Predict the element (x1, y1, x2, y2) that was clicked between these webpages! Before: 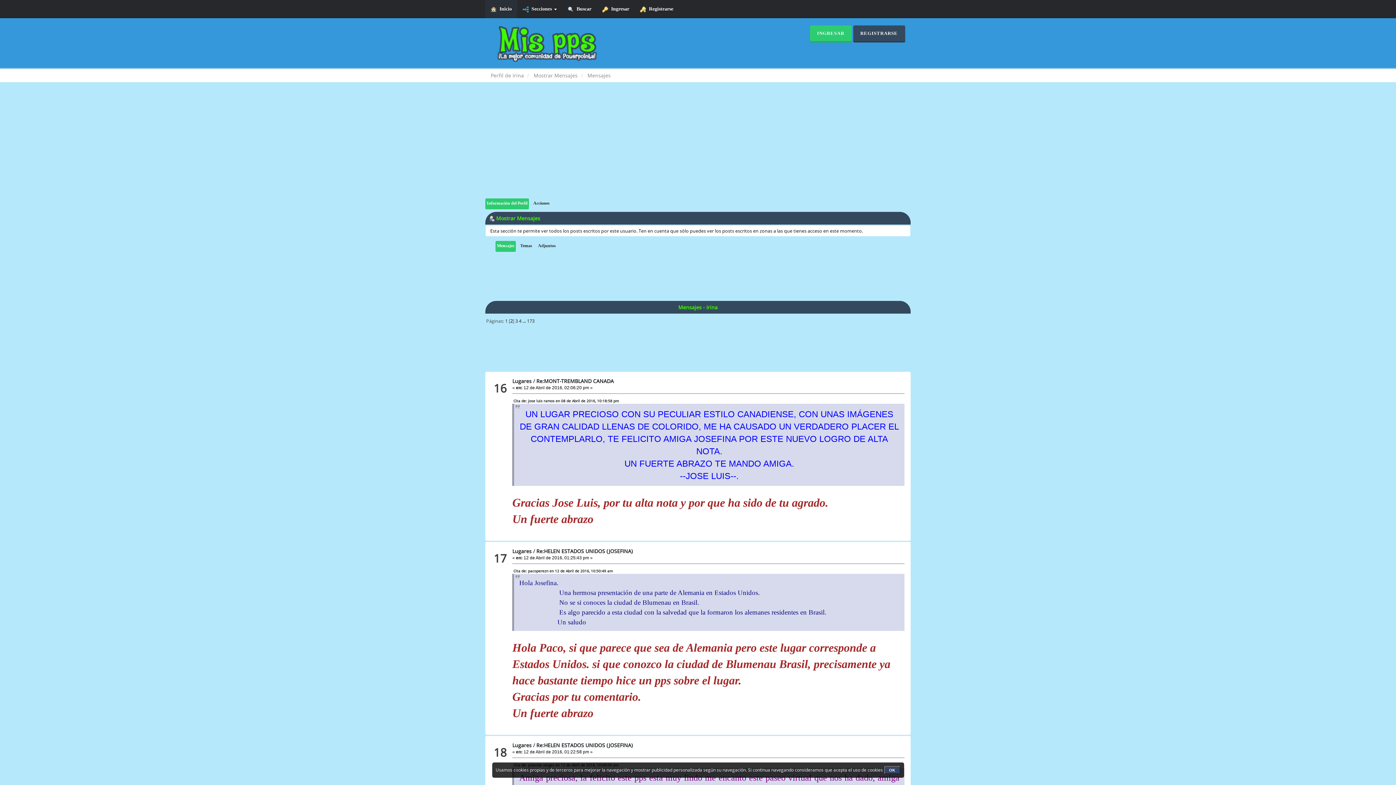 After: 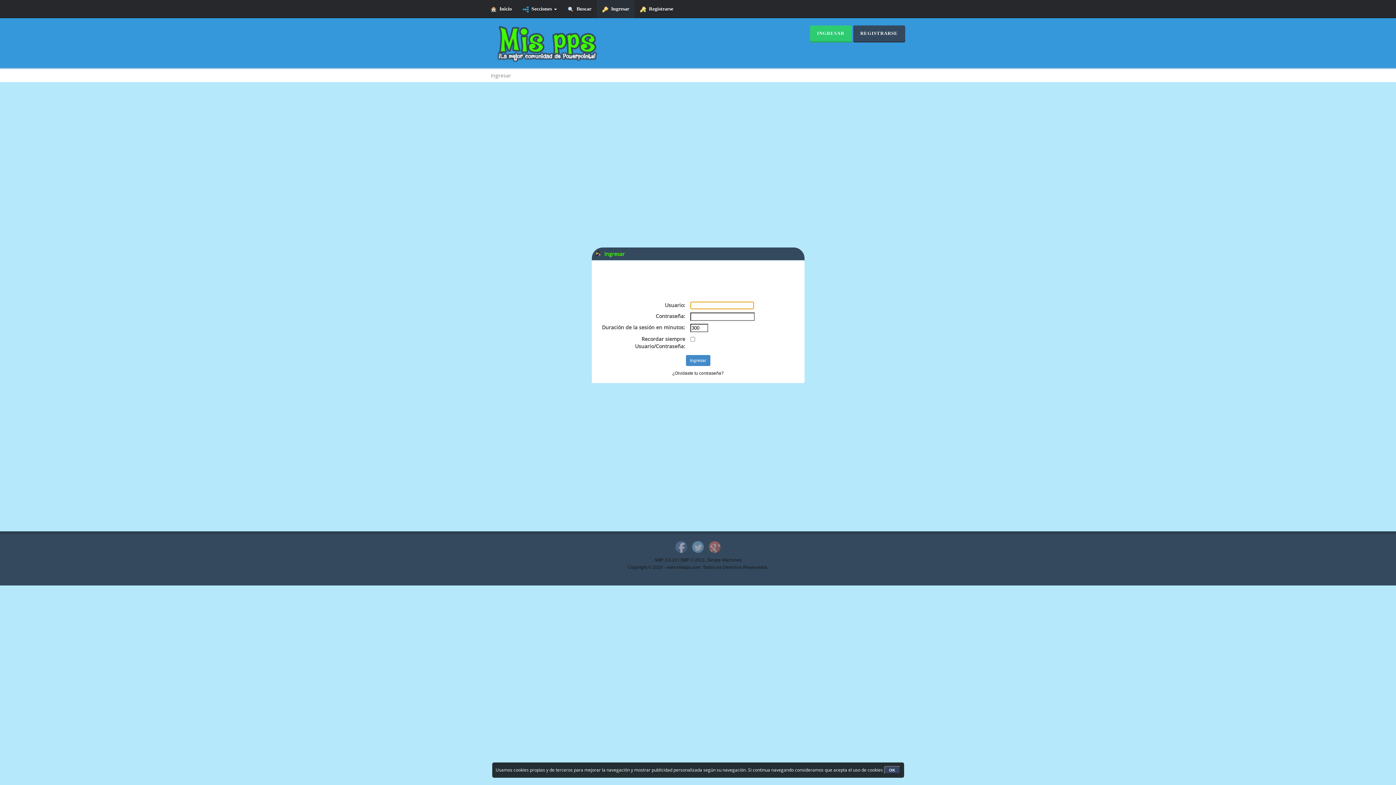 Action: bbox: (597, 0, 634, 18) label:   Ingresar